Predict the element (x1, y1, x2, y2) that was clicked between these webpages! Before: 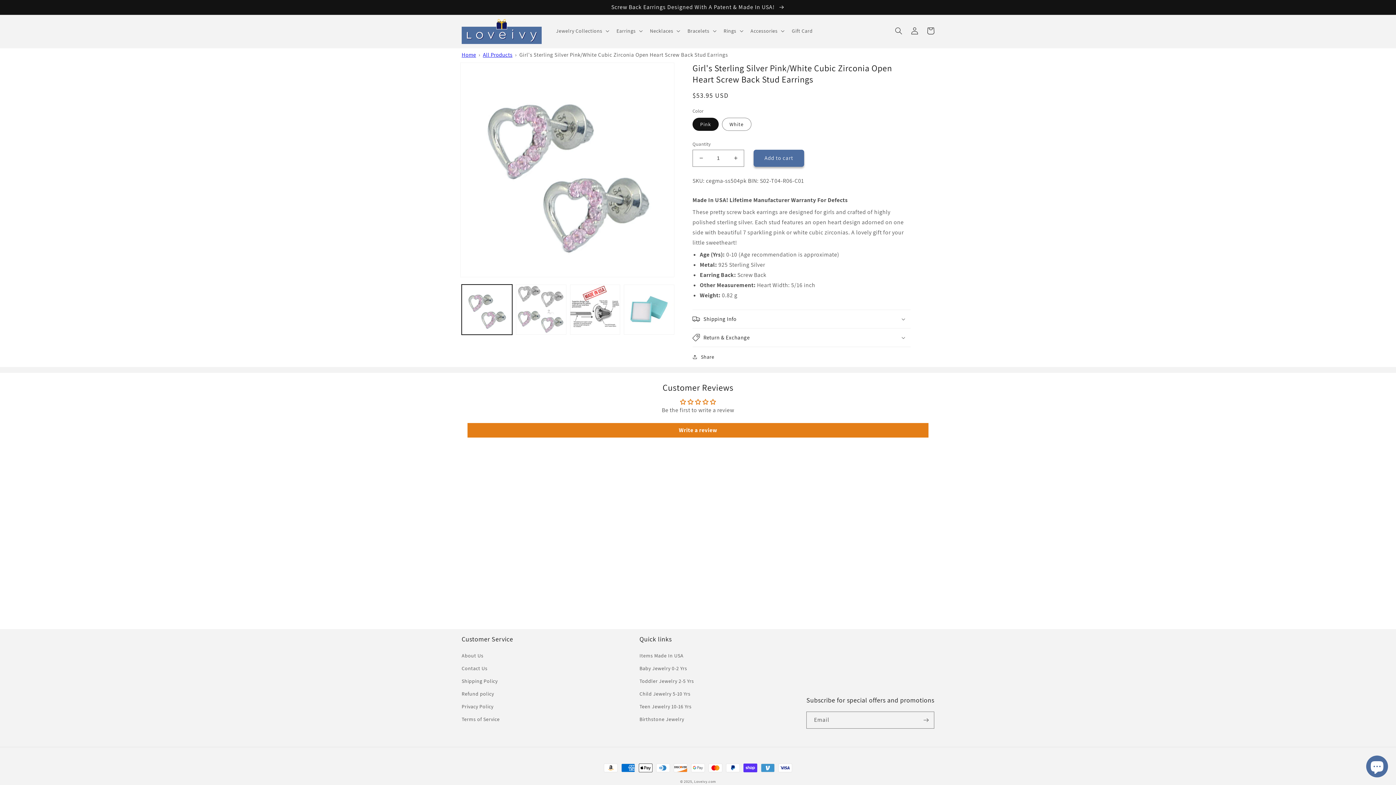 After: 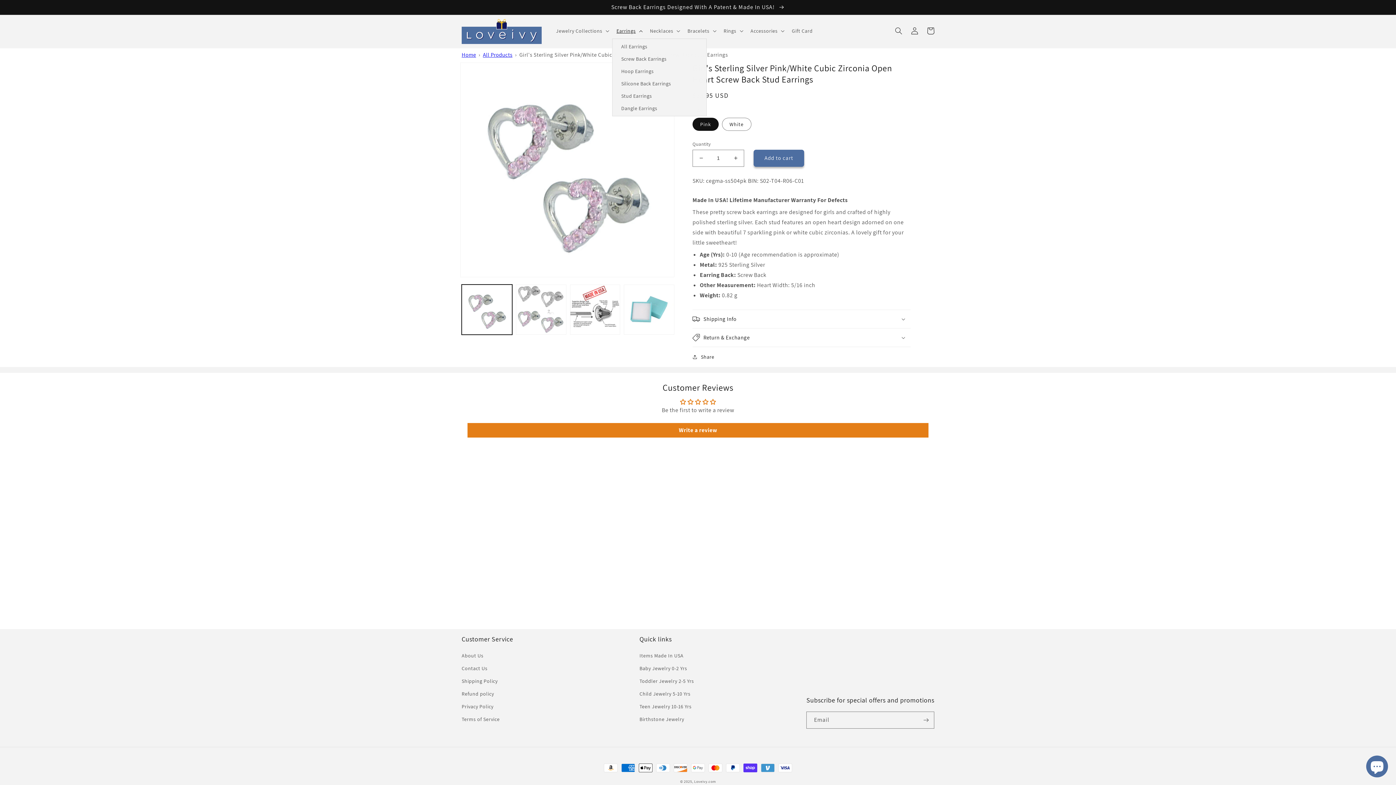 Action: bbox: (612, 23, 645, 38) label: Earrings